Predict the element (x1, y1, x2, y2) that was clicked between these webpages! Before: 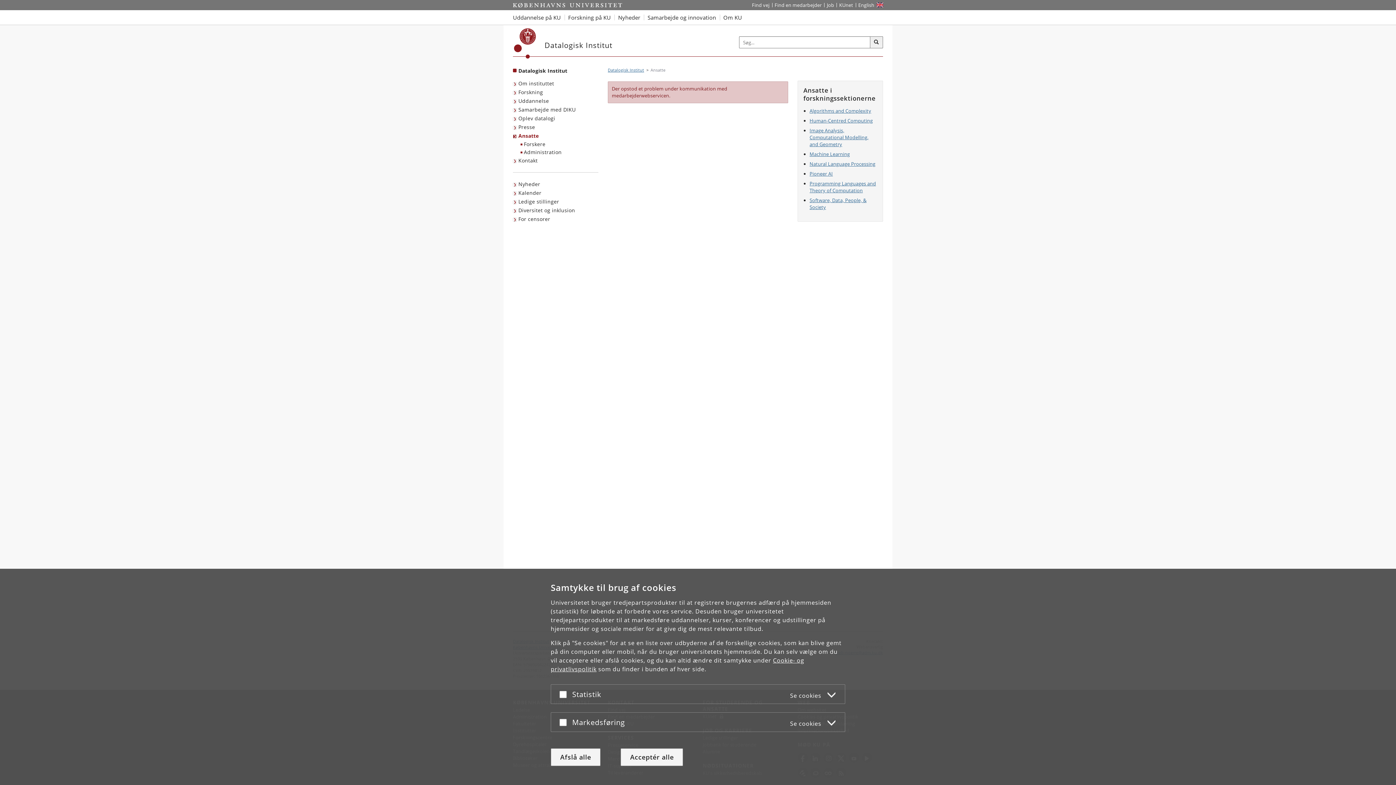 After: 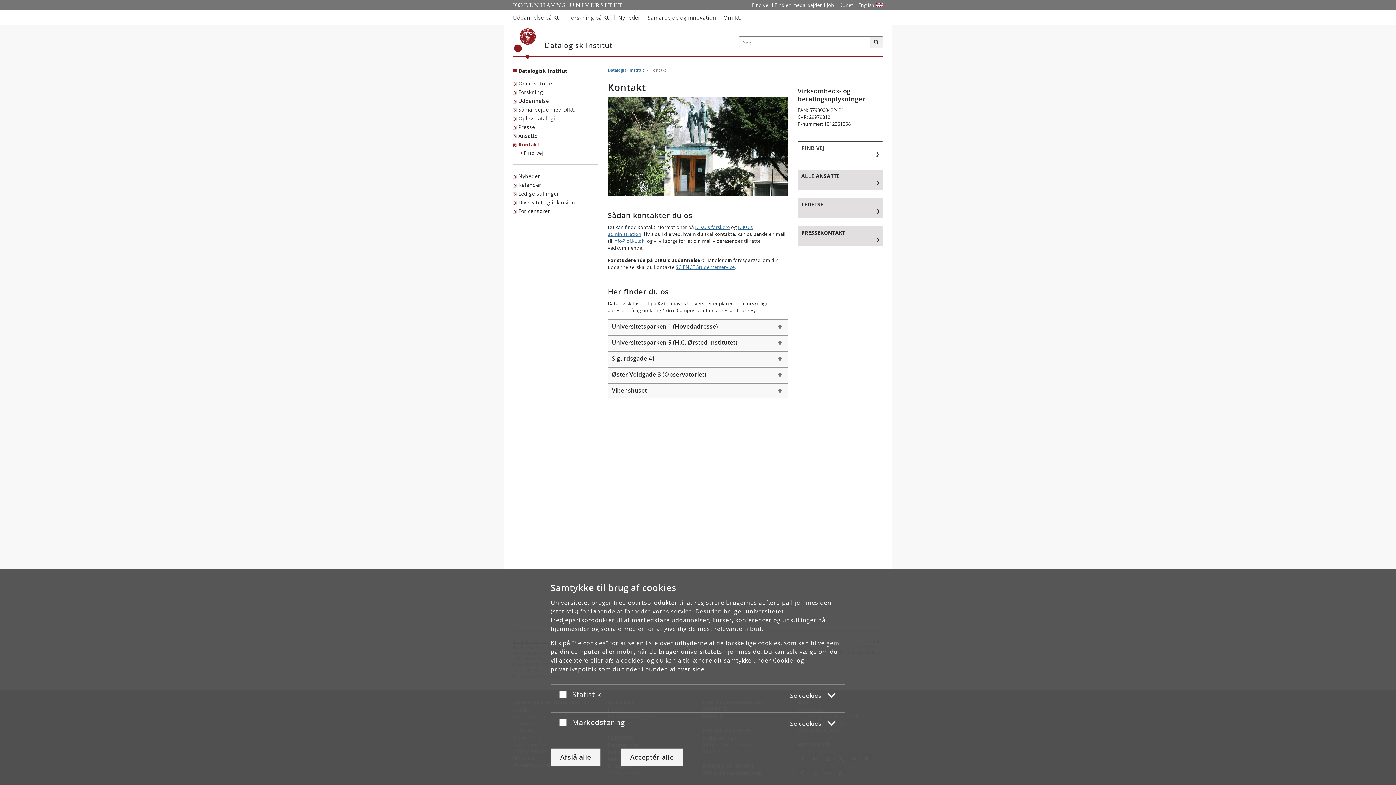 Action: bbox: (513, 156, 539, 165) label: Kontakt